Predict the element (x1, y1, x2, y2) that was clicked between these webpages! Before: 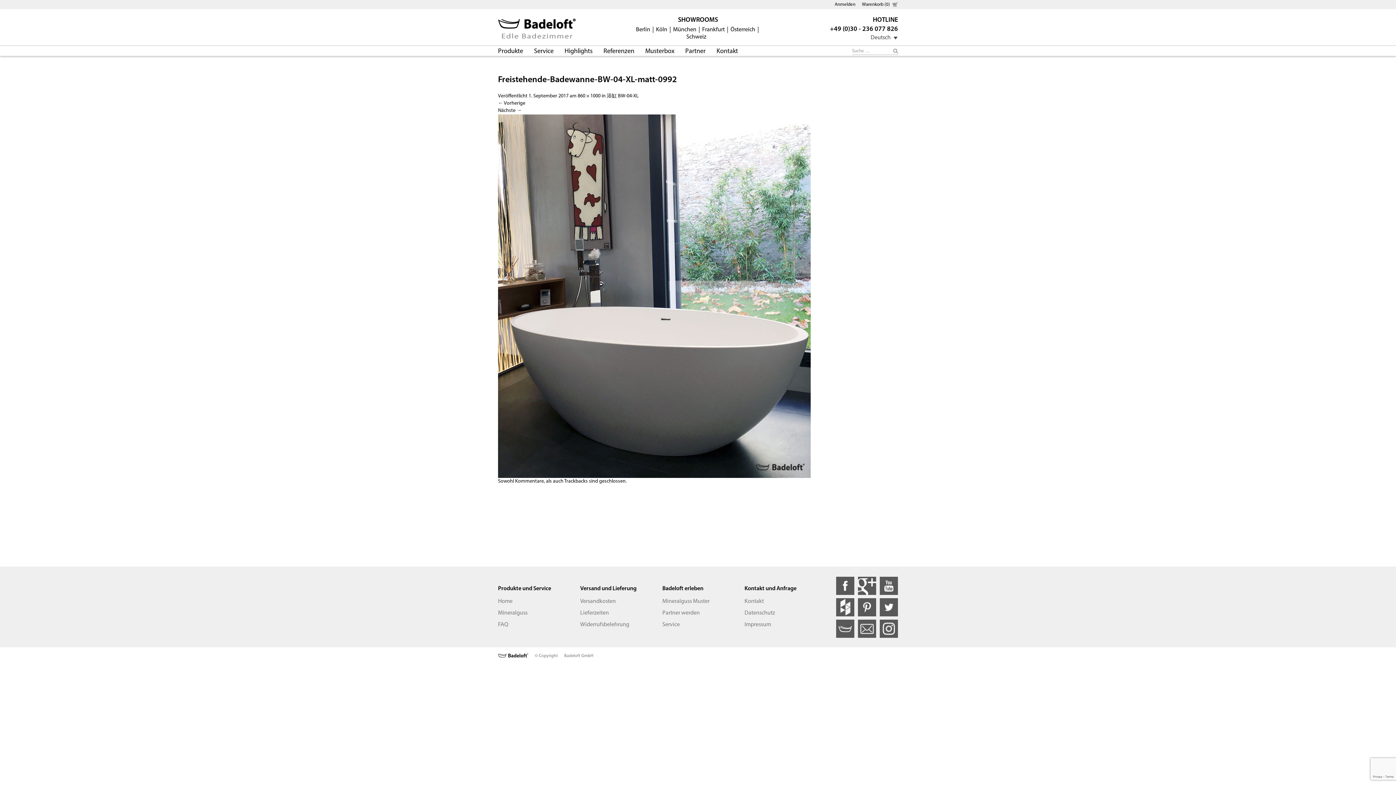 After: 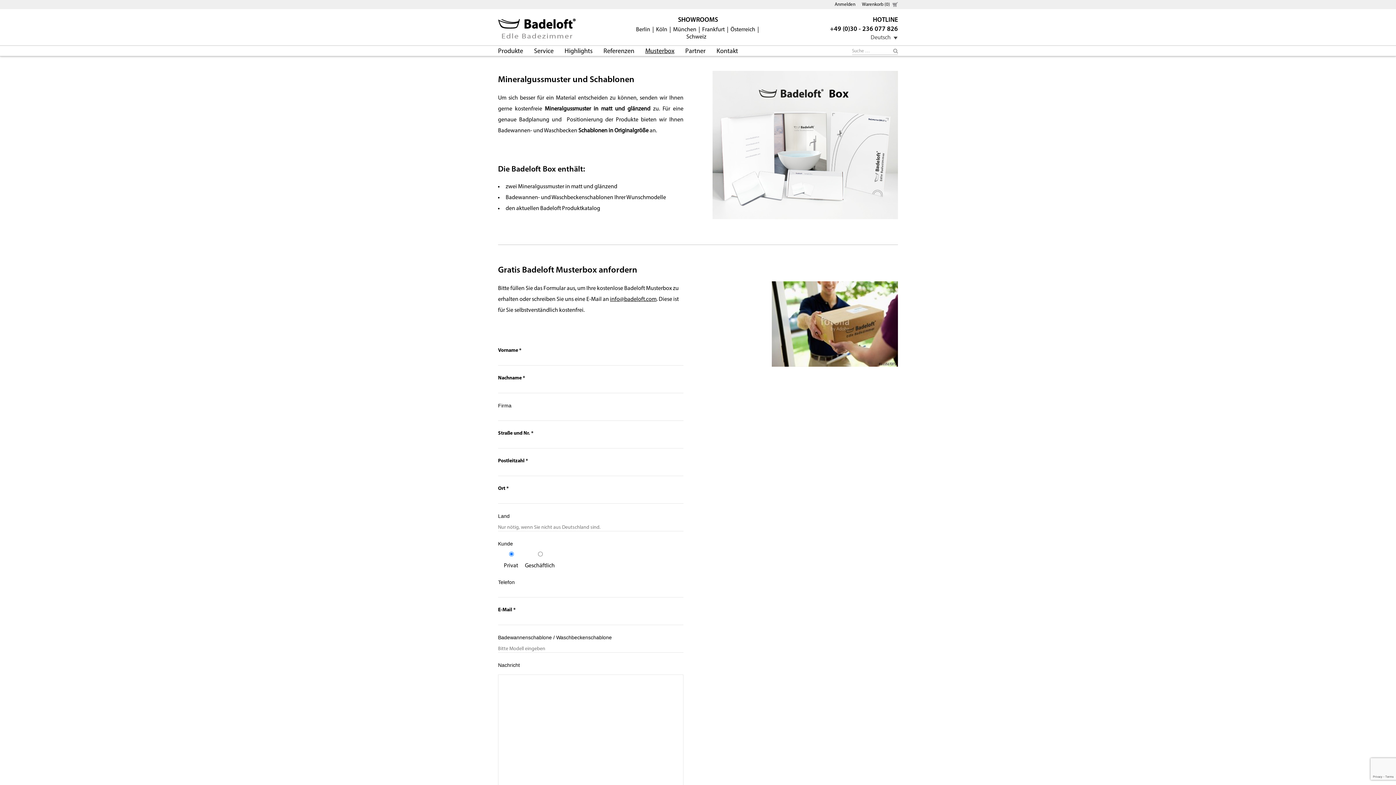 Action: label: Mineralguss Muster bbox: (662, 596, 733, 607)